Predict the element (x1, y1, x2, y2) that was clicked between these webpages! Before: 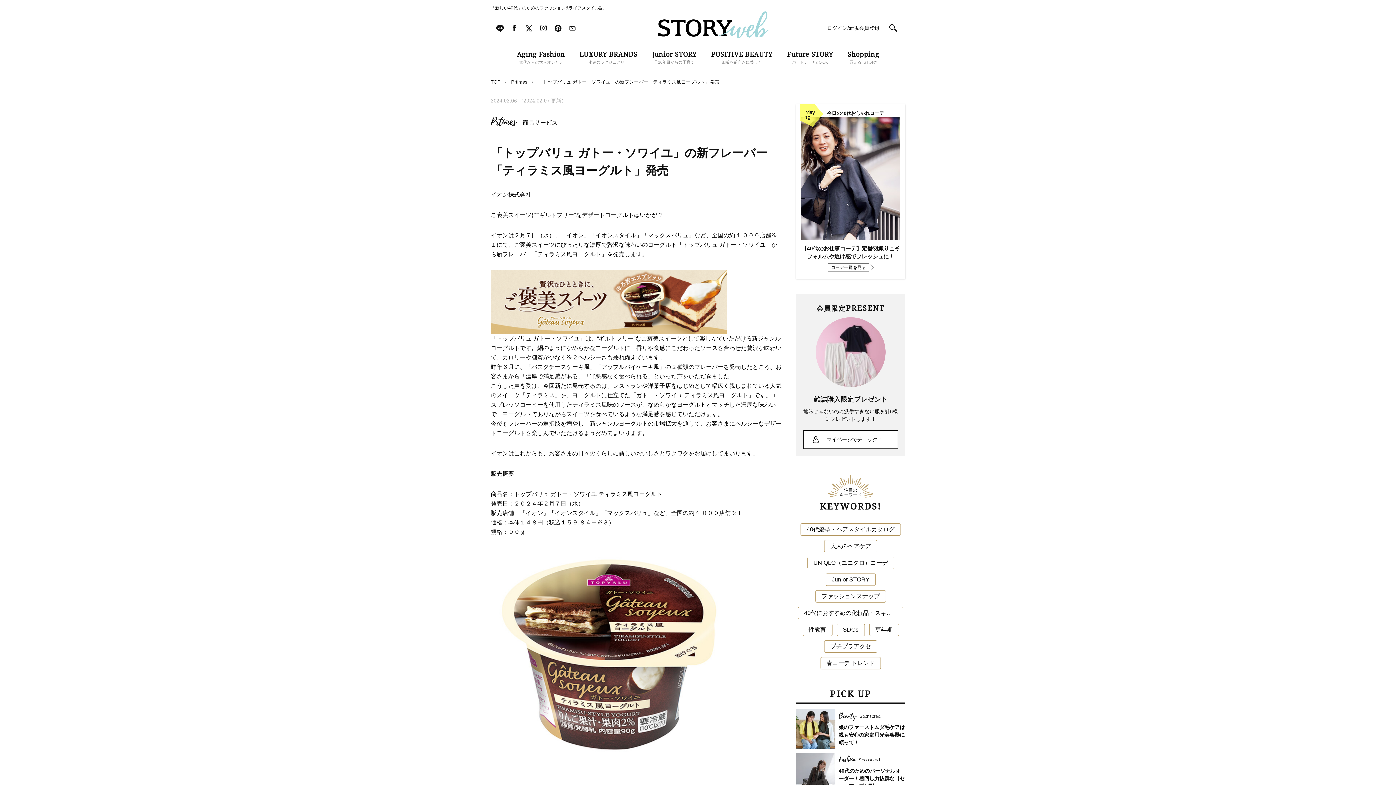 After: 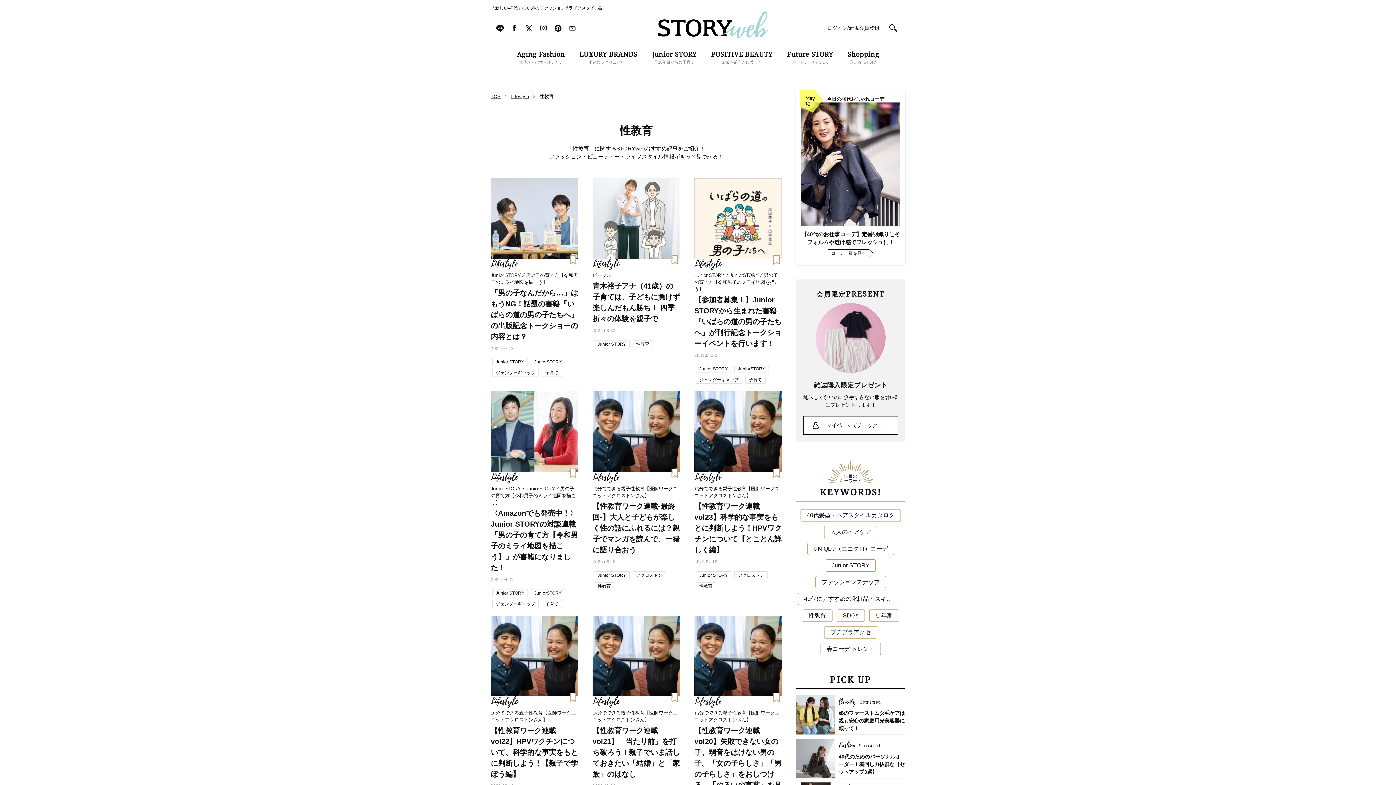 Action: label: 性教育 bbox: (802, 624, 832, 636)